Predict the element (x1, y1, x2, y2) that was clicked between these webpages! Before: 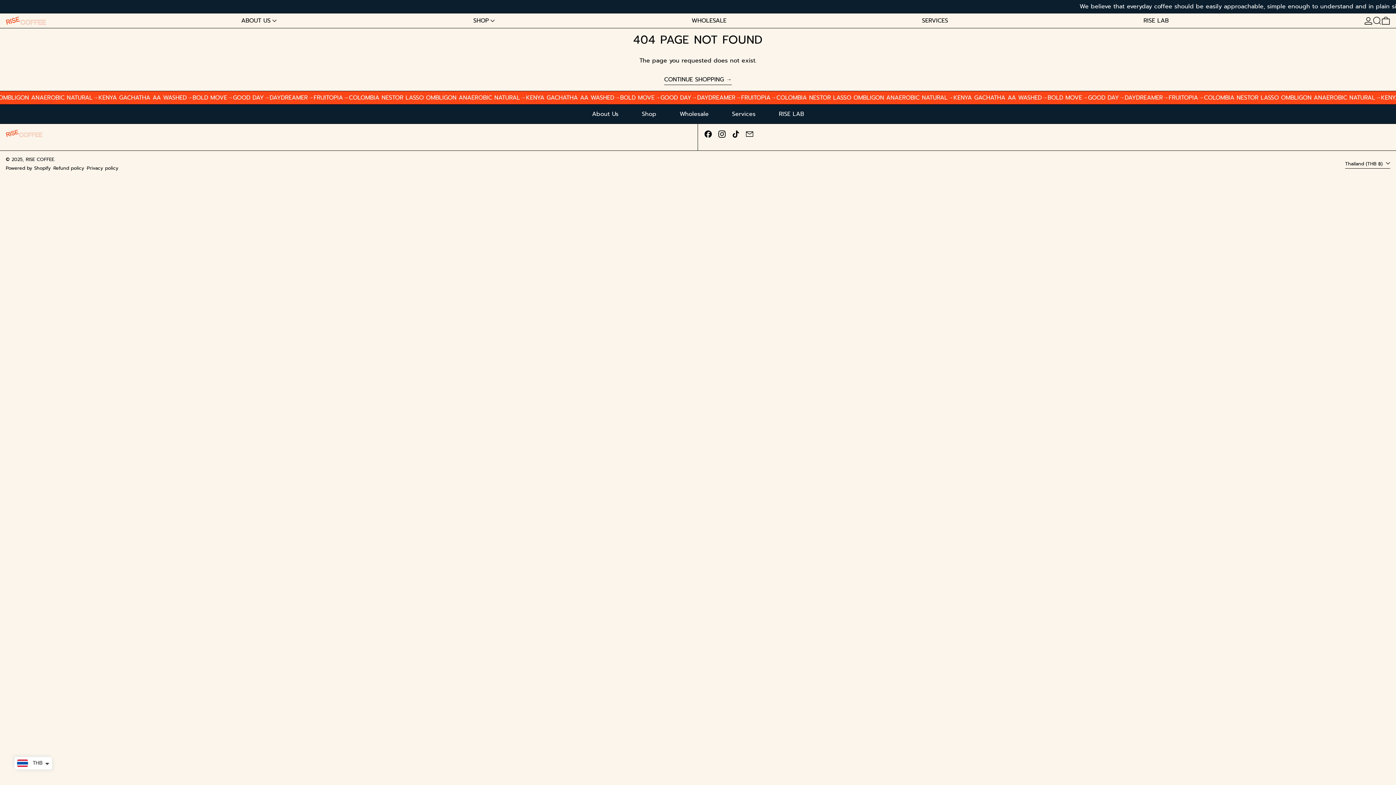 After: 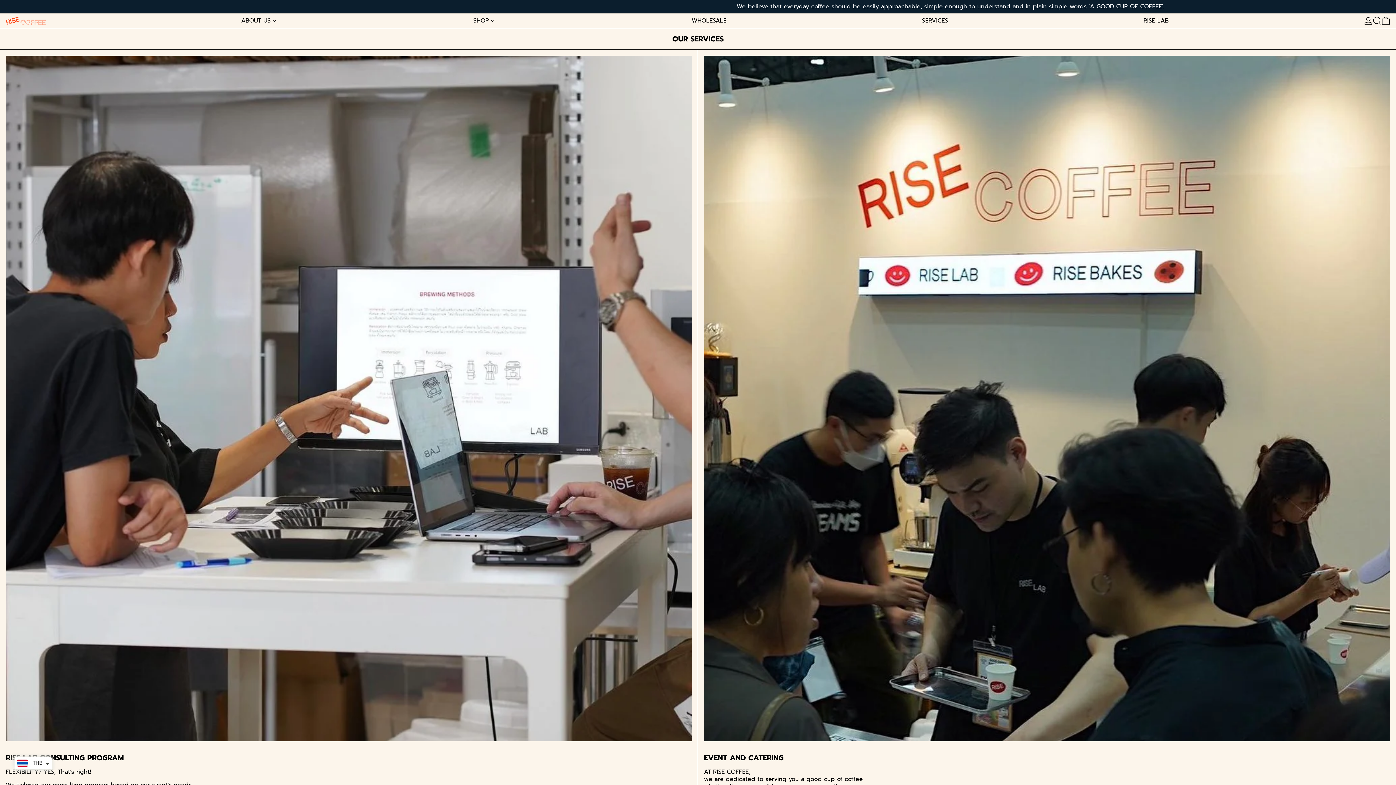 Action: label: SERVICES bbox: (922, 13, 948, 28)